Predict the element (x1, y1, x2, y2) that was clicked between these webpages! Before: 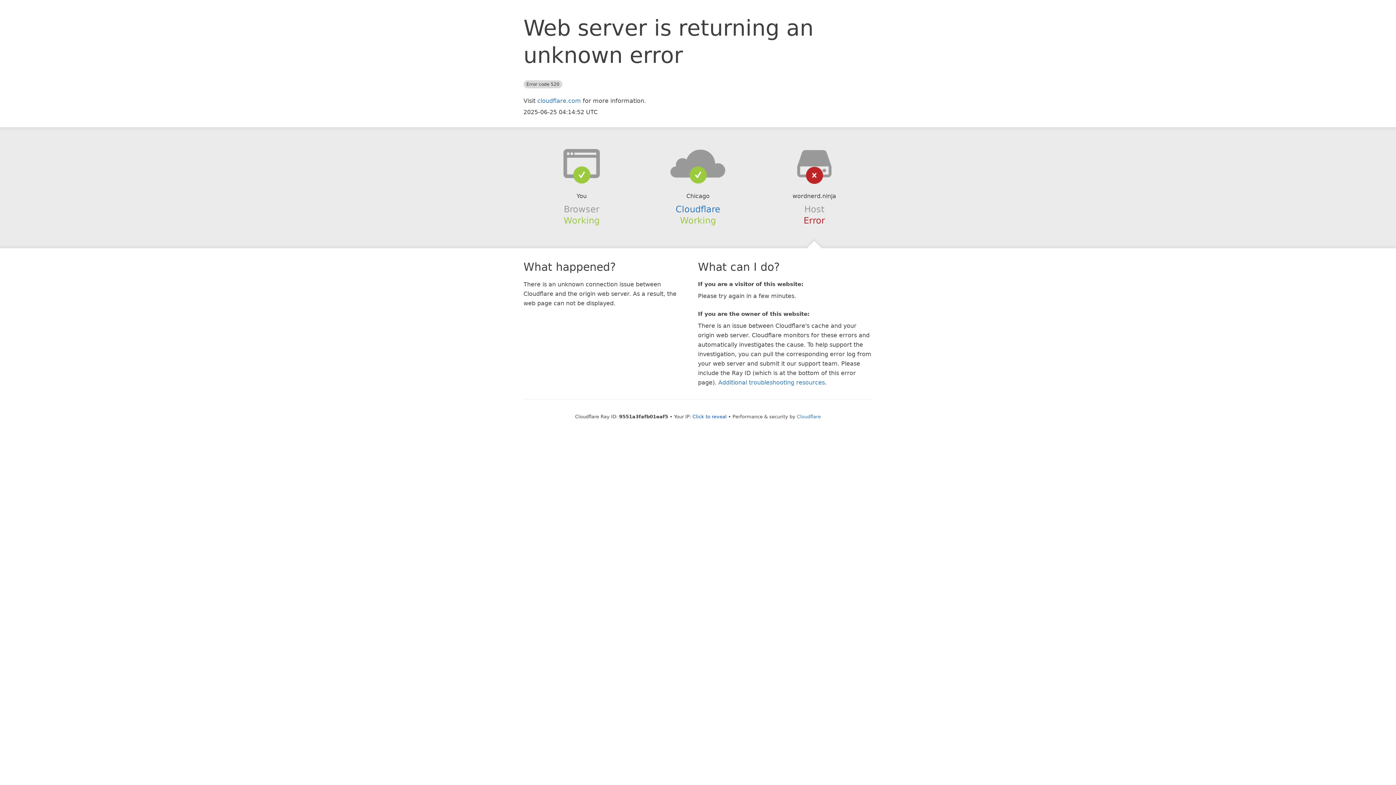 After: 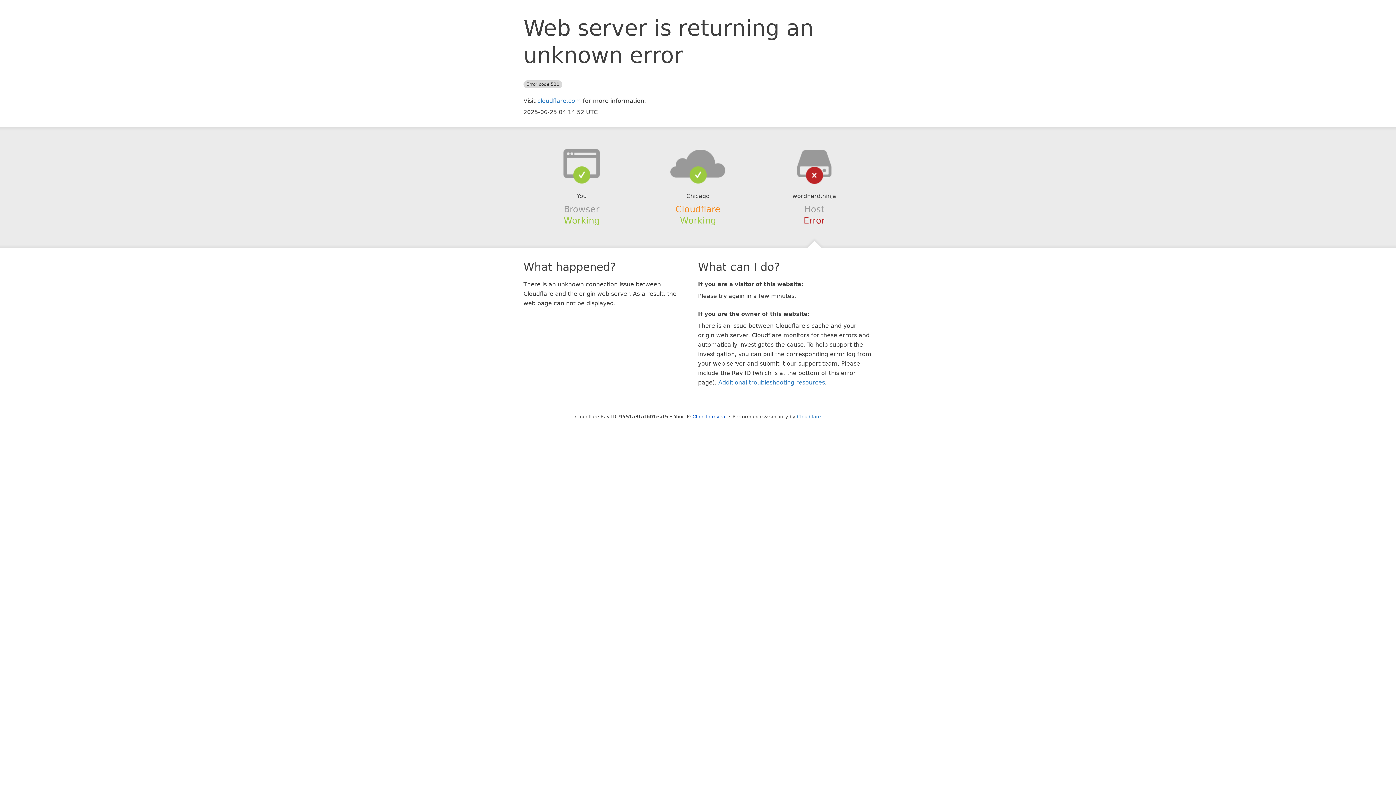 Action: label: Cloudflare bbox: (675, 204, 720, 214)